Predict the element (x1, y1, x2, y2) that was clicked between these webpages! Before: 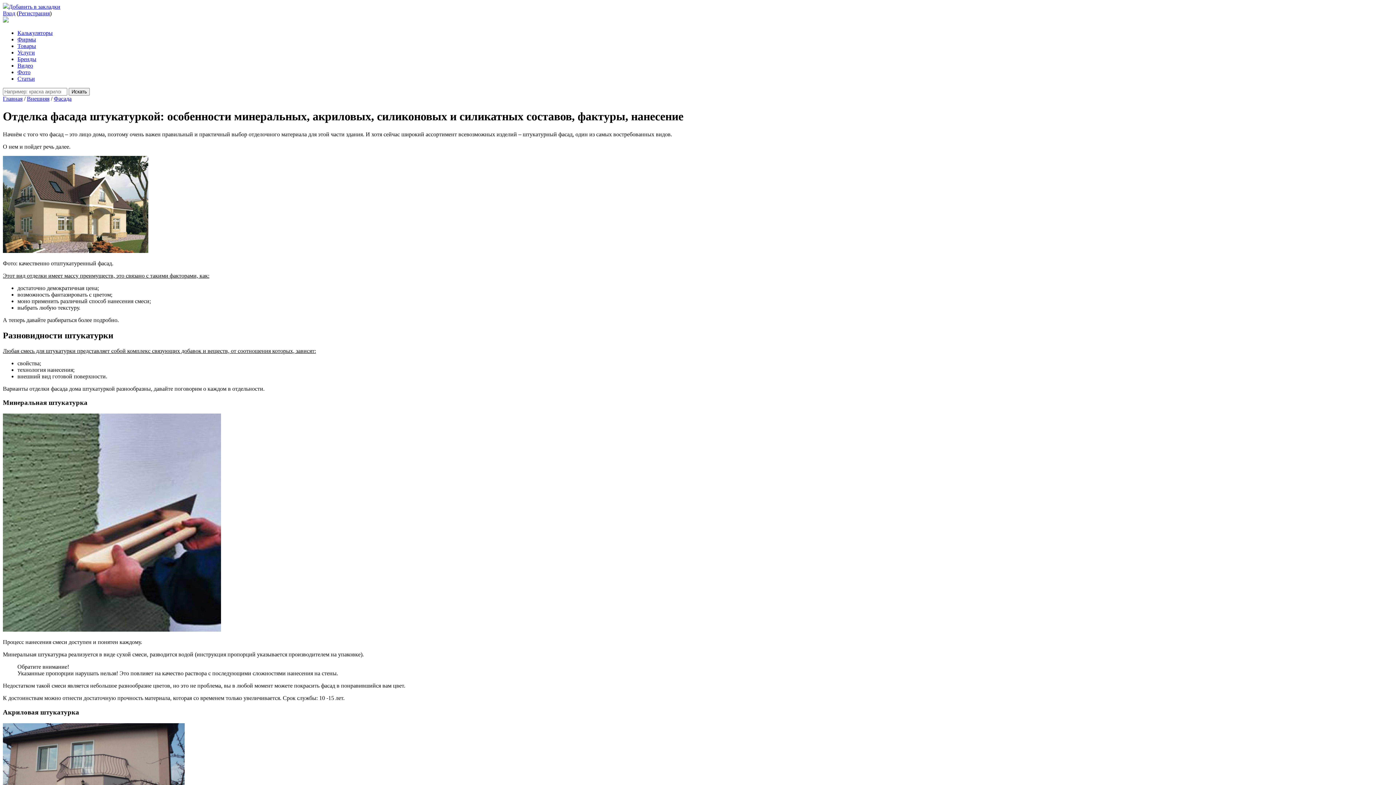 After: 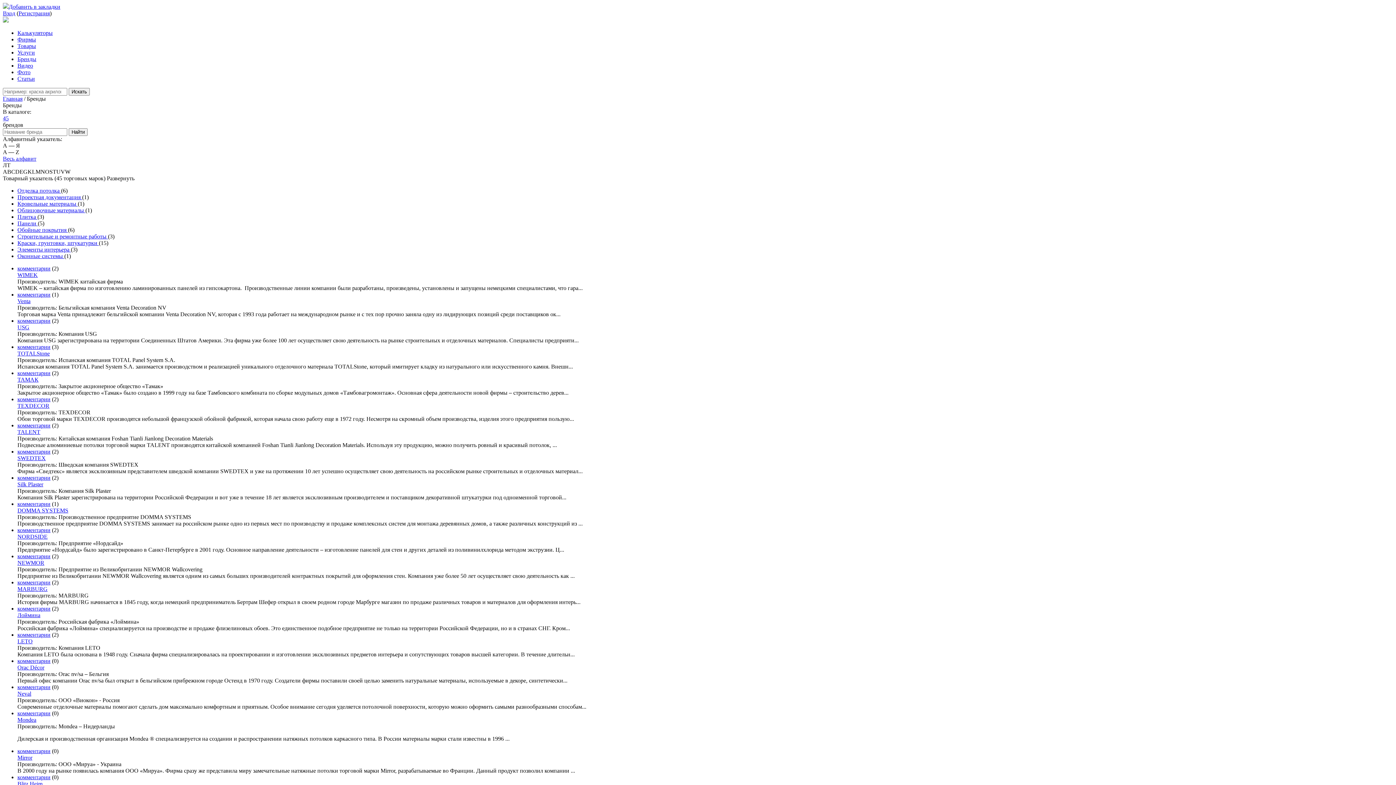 Action: label: Бренды bbox: (17, 56, 36, 62)